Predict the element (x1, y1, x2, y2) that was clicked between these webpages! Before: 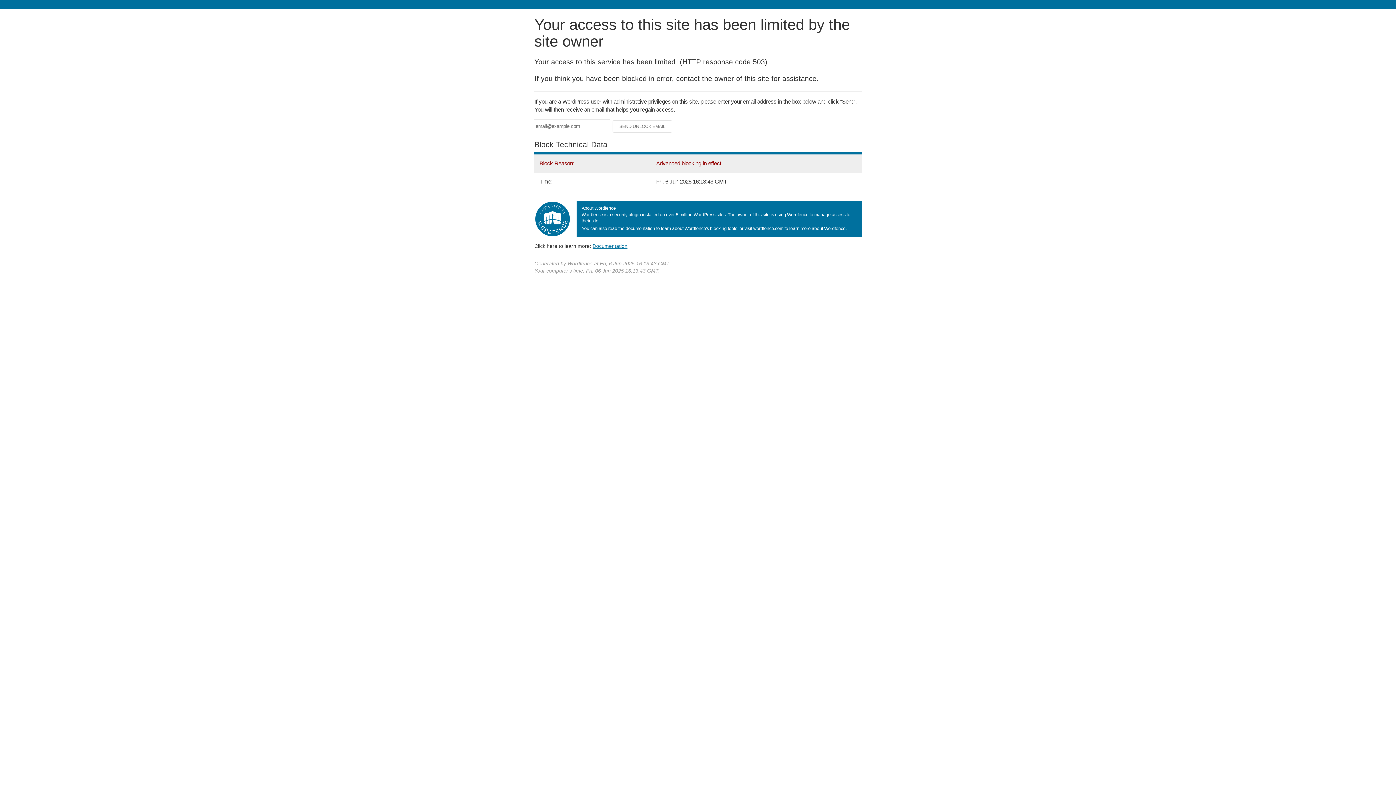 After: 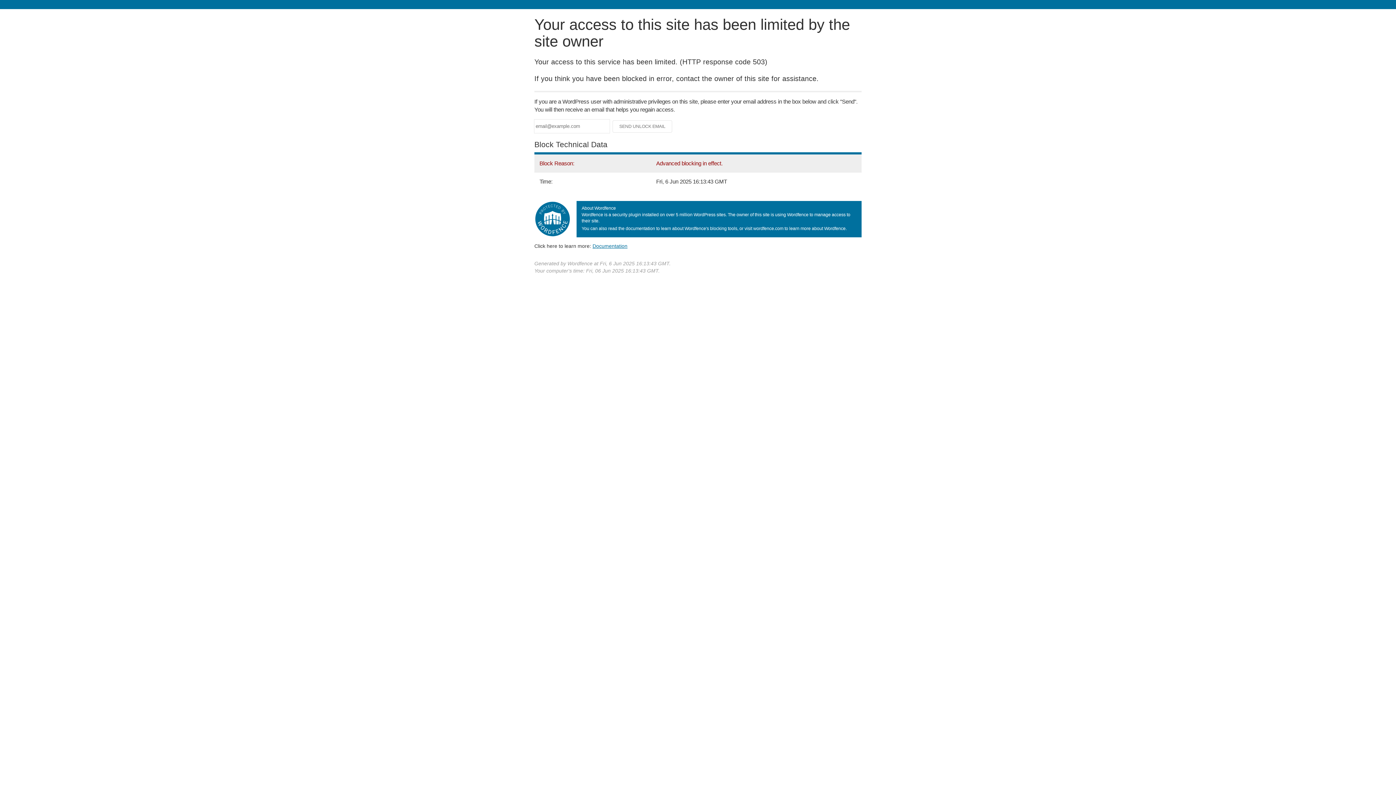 Action: bbox: (592, 243, 627, 248) label: Documentation